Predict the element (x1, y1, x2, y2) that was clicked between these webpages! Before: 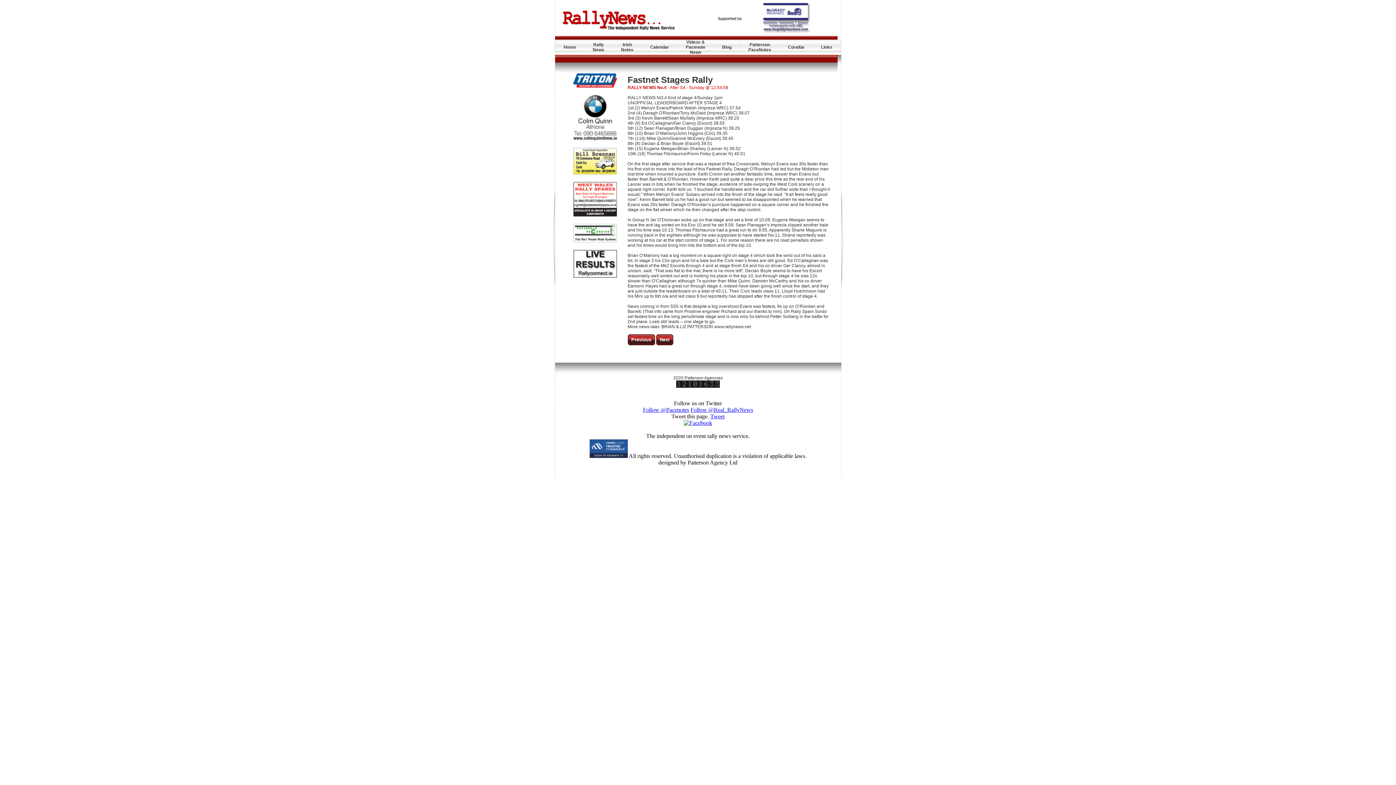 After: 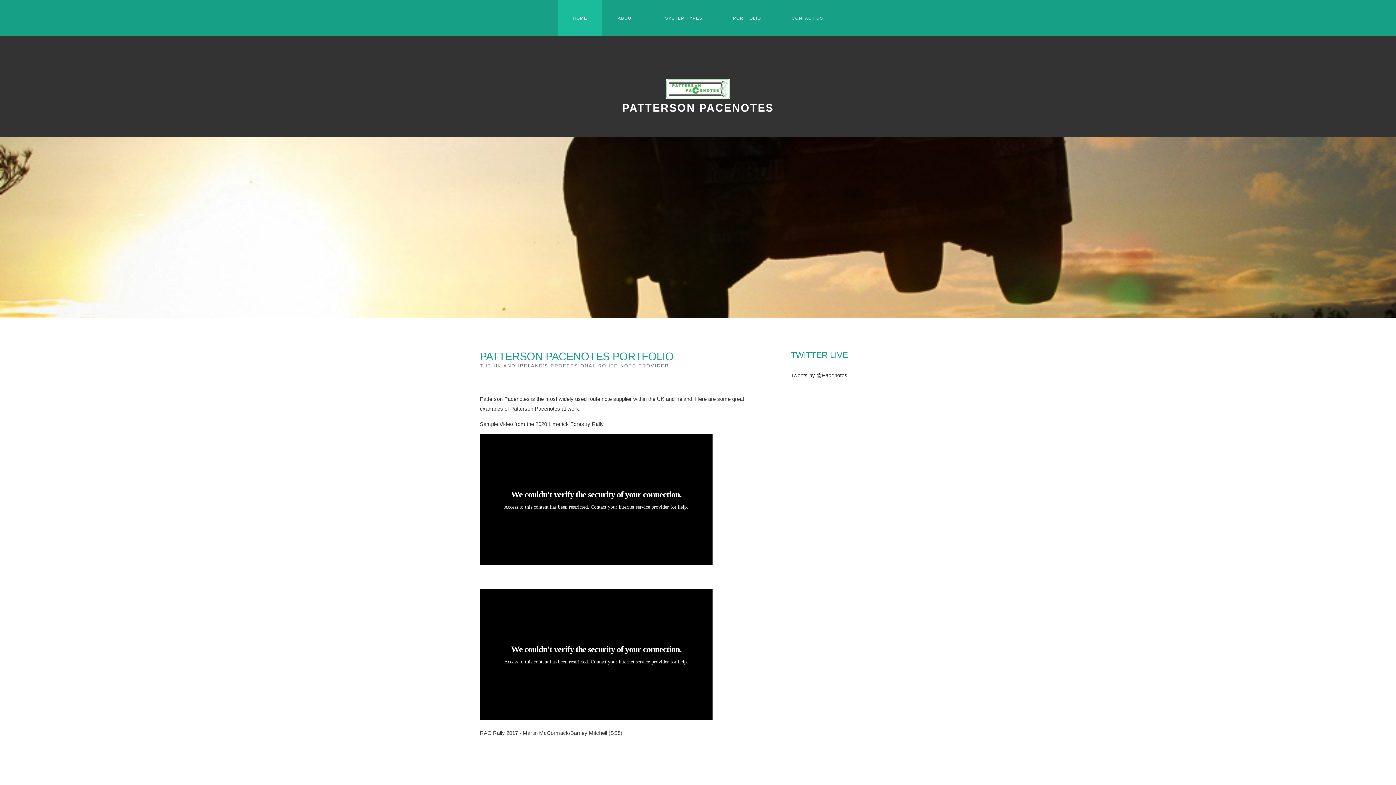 Action: label: Videos &
Pacenote News bbox: (686, 39, 705, 54)